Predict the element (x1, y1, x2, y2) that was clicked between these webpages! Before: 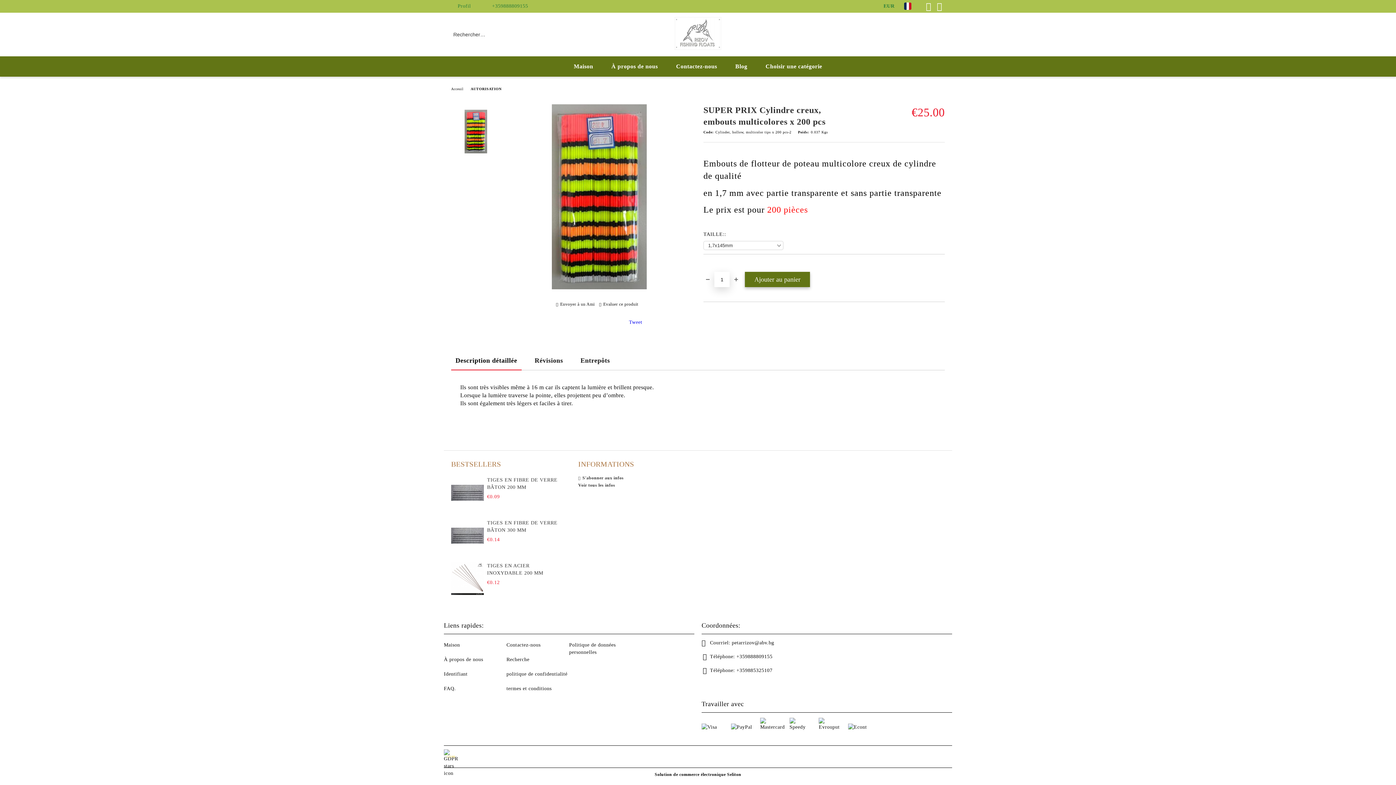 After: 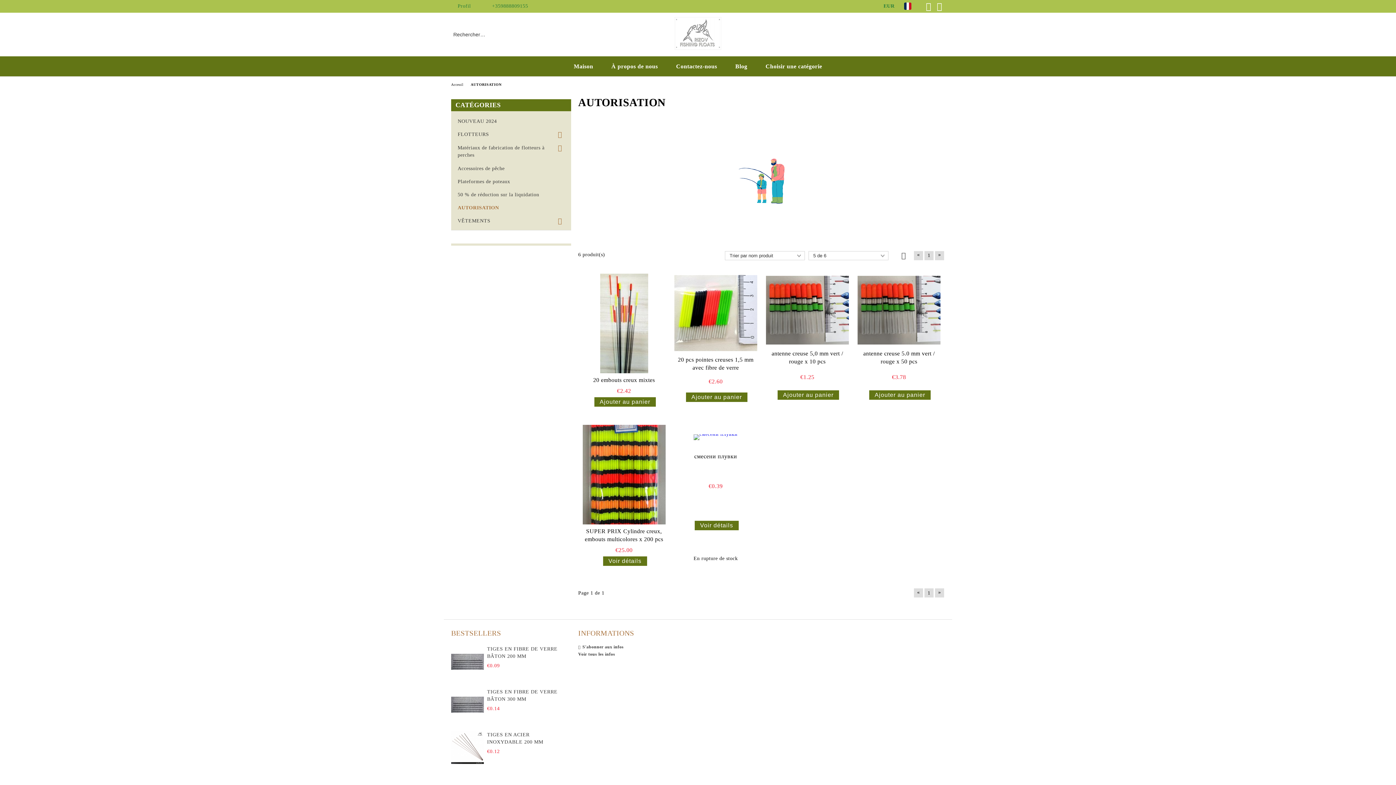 Action: label: AUTORISATION bbox: (470, 86, 501, 90)